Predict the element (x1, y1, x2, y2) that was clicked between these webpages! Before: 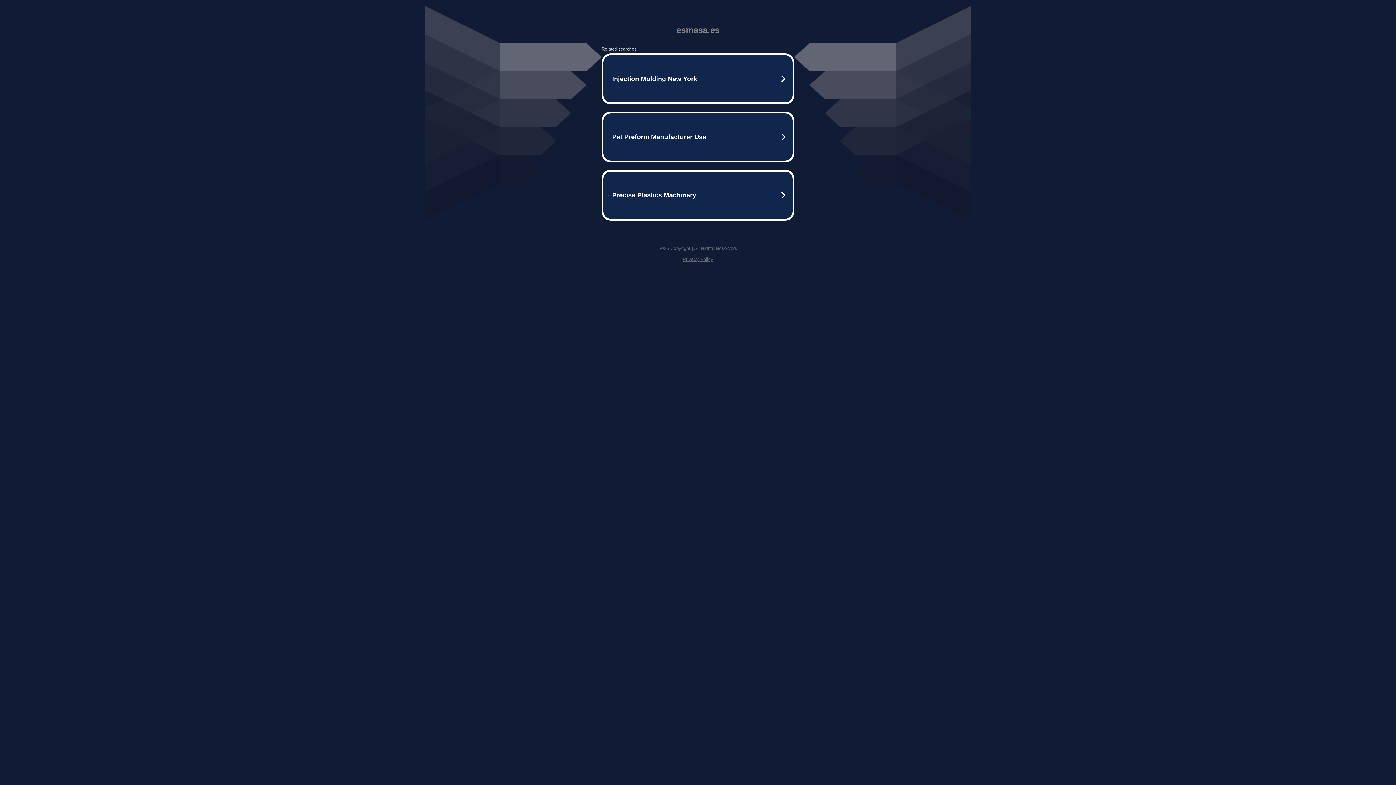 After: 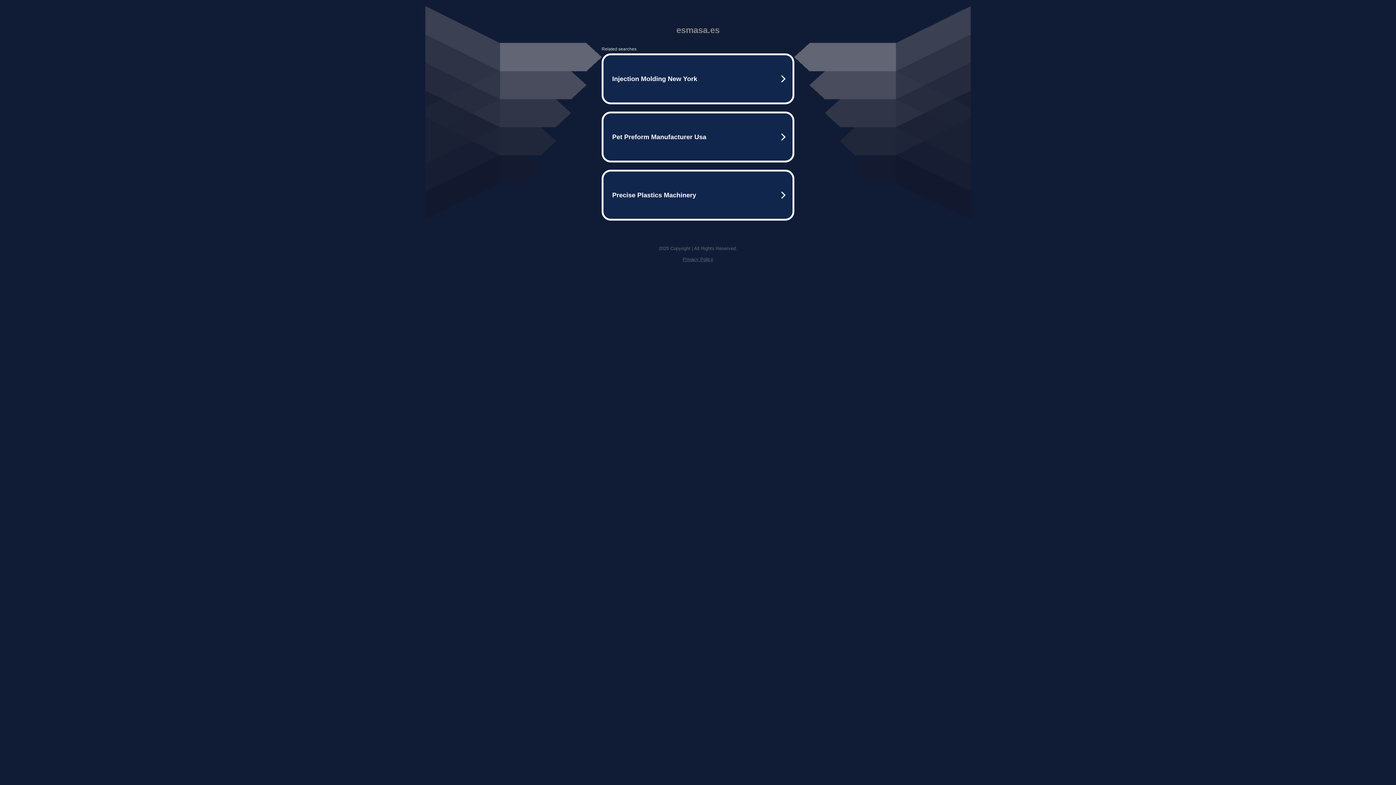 Action: bbox: (682, 256, 713, 262) label: Privacy Policy